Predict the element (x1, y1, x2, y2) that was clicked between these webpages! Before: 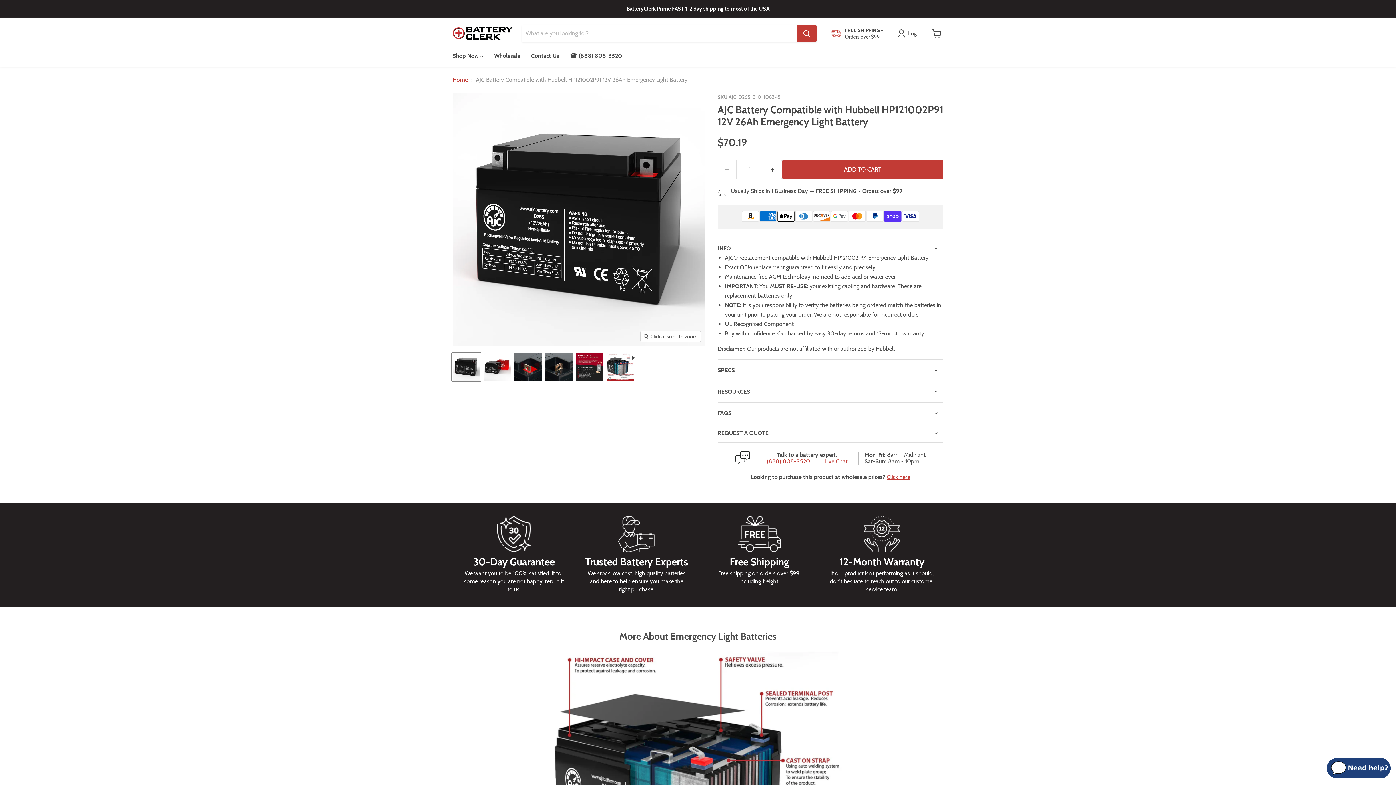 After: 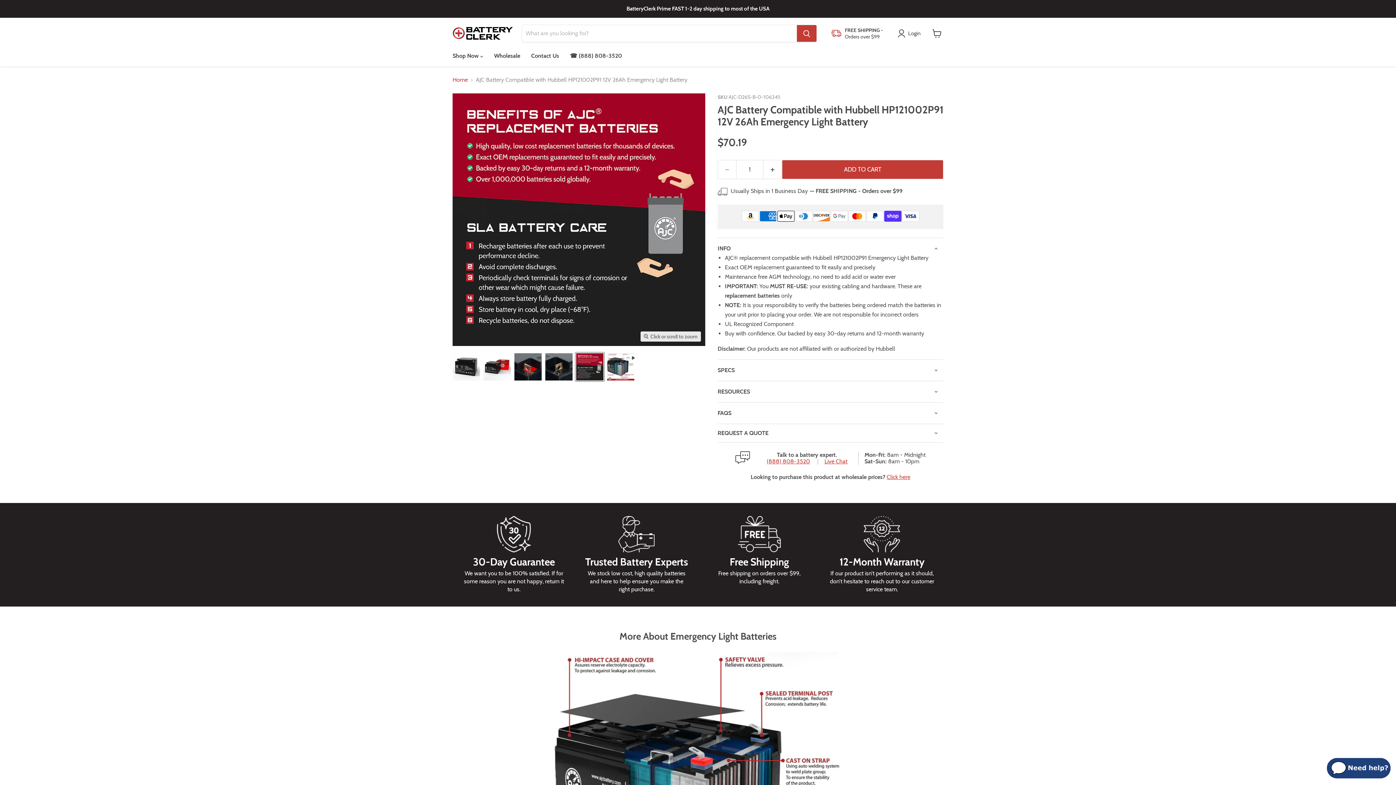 Action: label: Hubbell HP121002P91 12V 26Ah Emergency Light Replacement Battery-5 thumbnail bbox: (575, 352, 604, 381)